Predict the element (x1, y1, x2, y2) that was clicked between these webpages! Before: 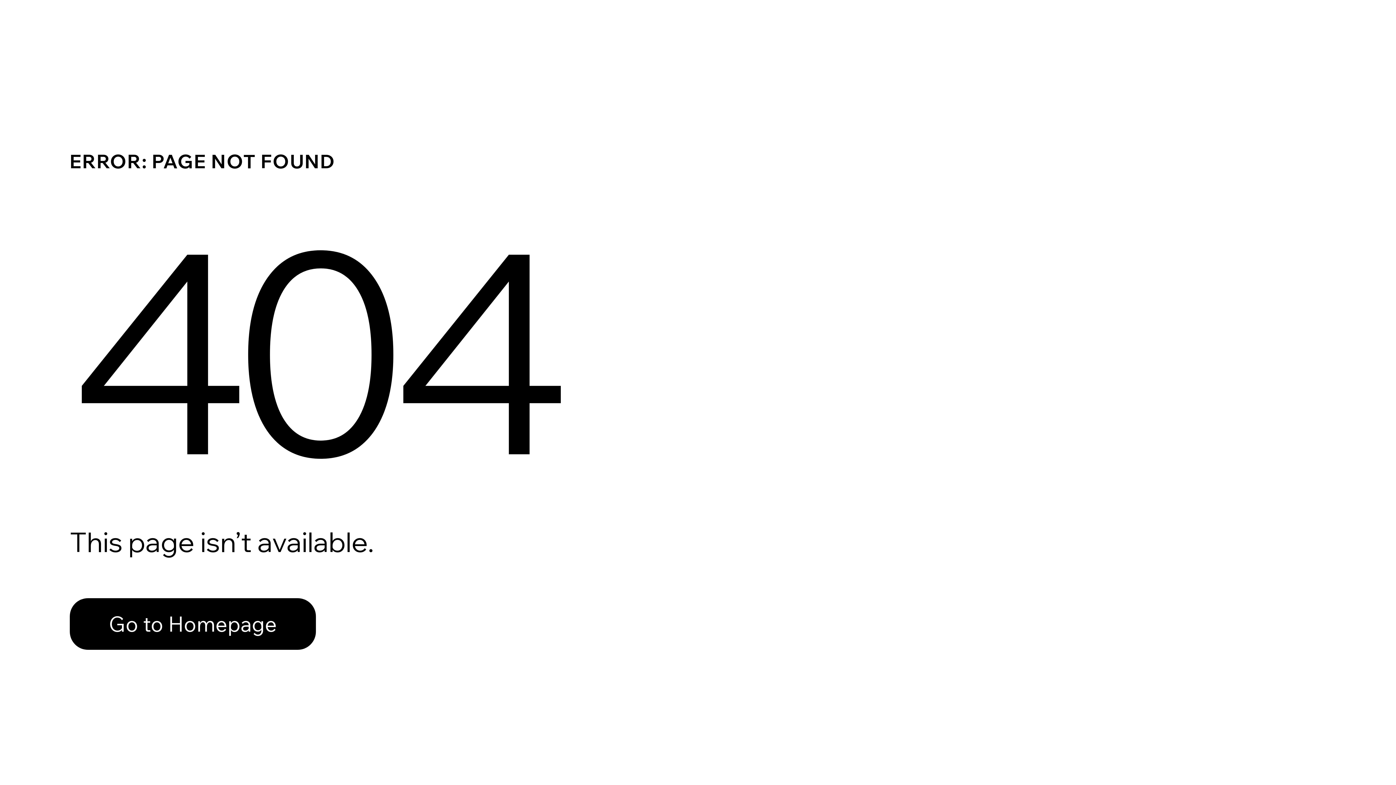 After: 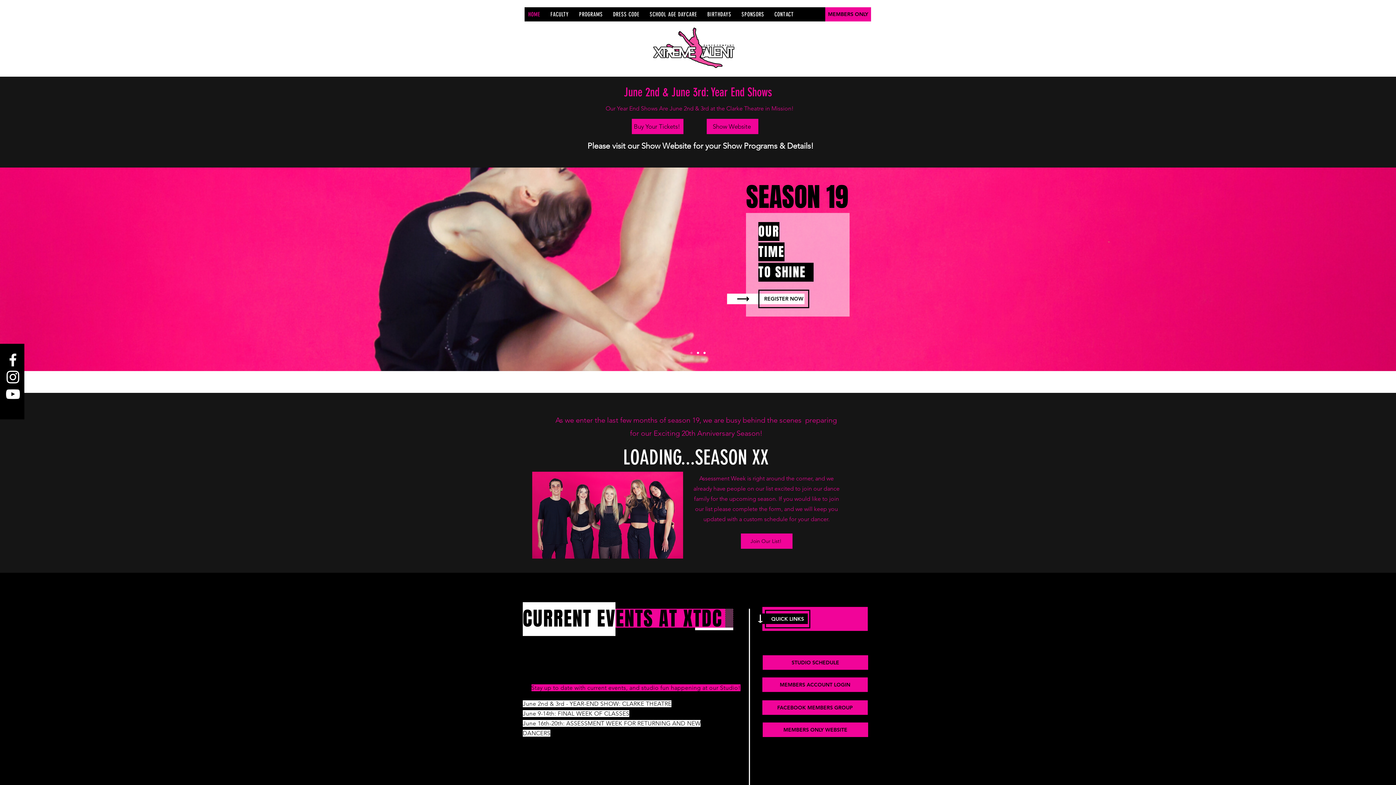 Action: label: Go to Homepage bbox: (69, 582, 768, 659)